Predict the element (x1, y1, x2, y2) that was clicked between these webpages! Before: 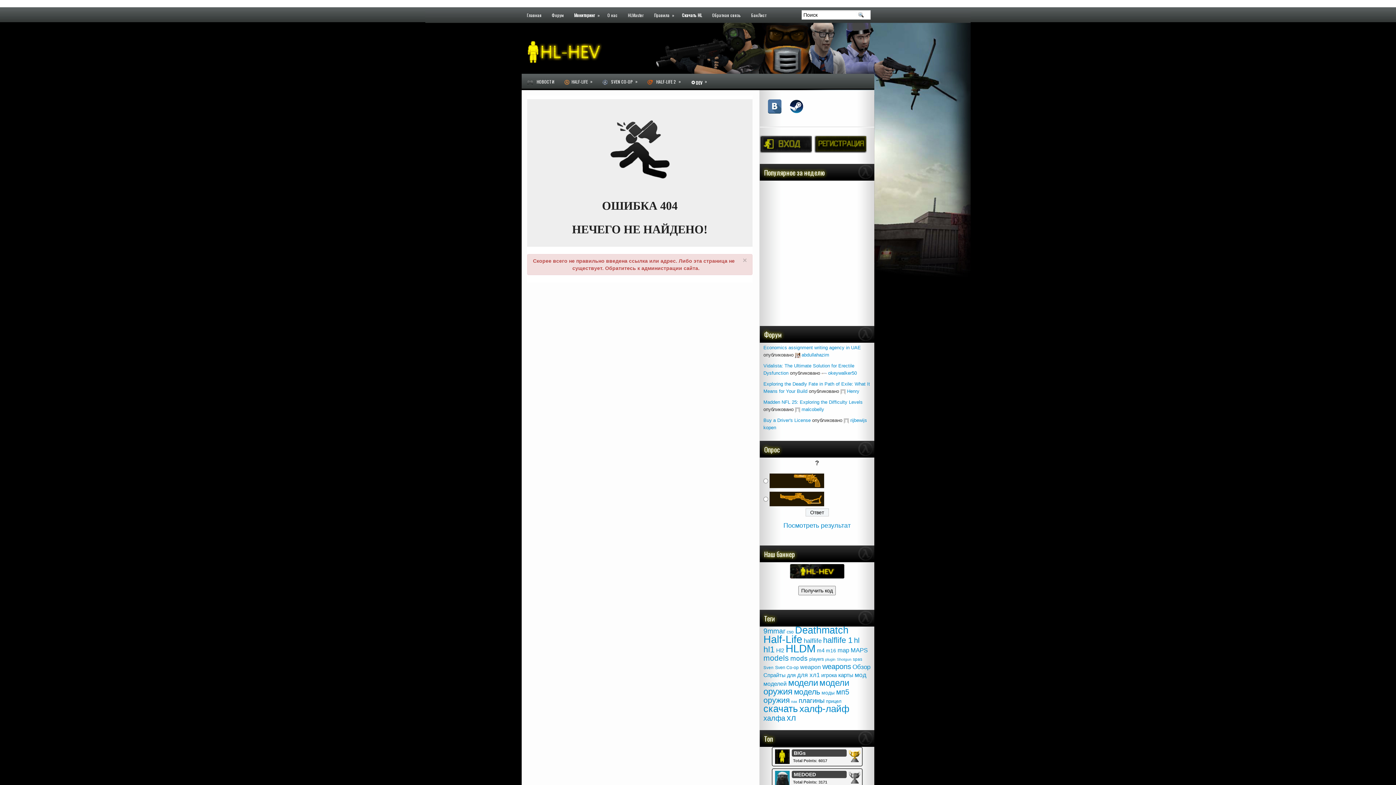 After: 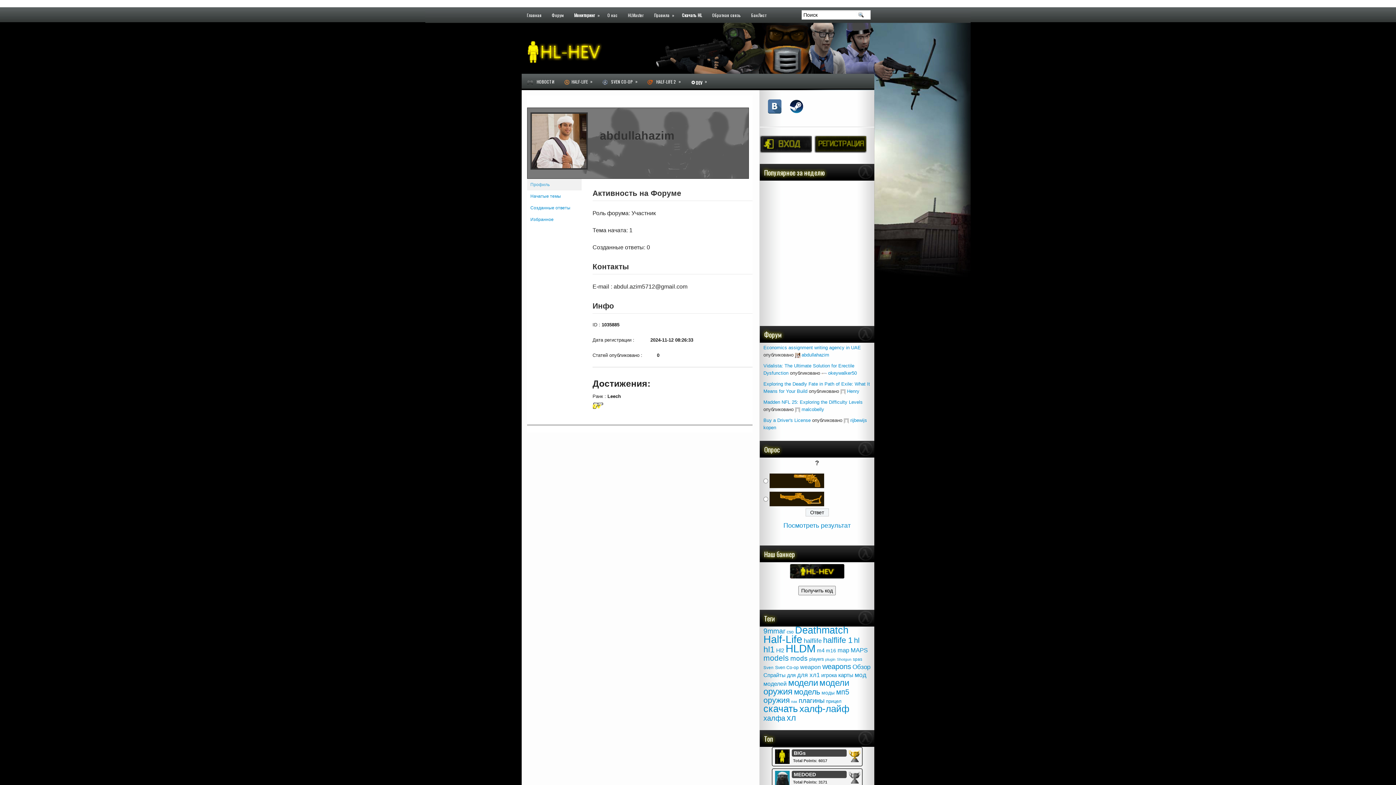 Action: label: abdullahazim bbox: (801, 352, 829, 357)